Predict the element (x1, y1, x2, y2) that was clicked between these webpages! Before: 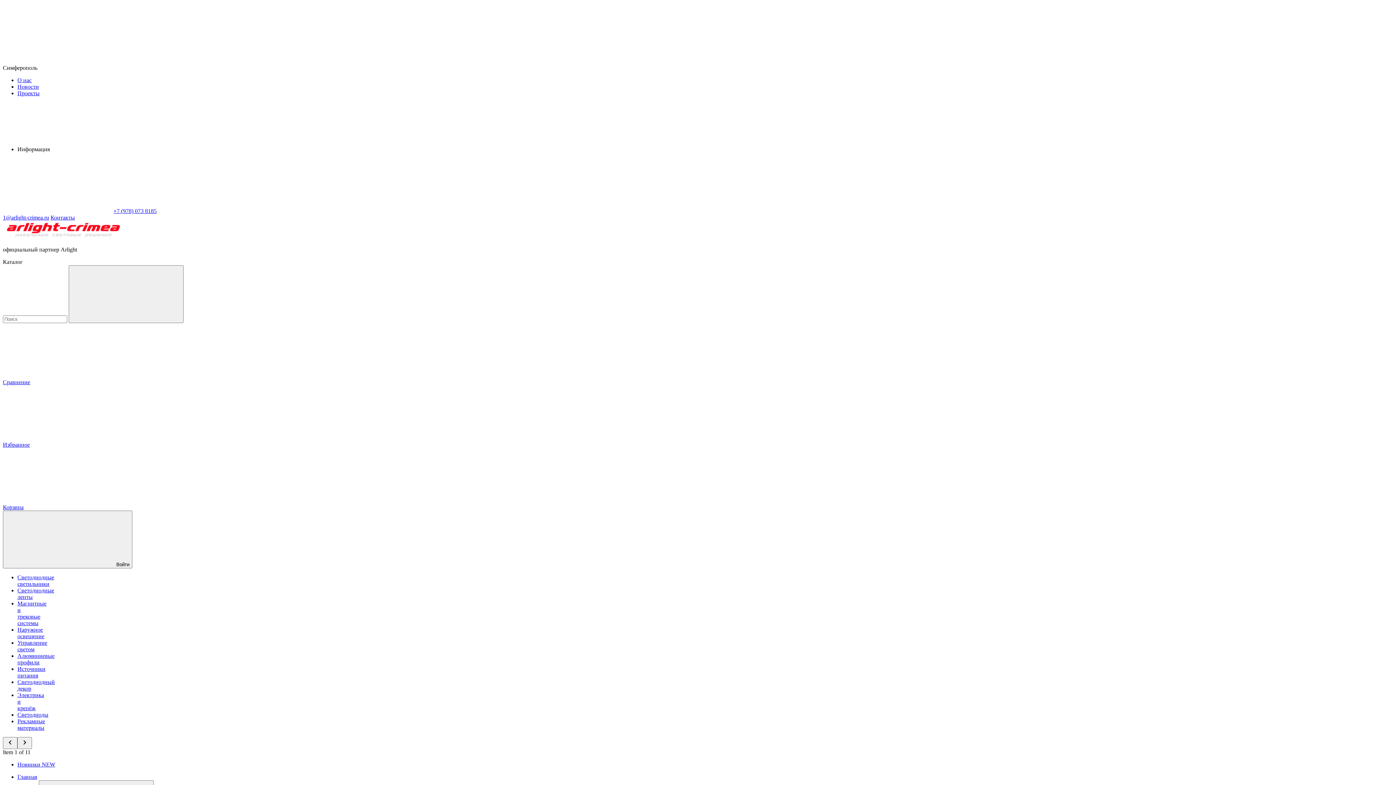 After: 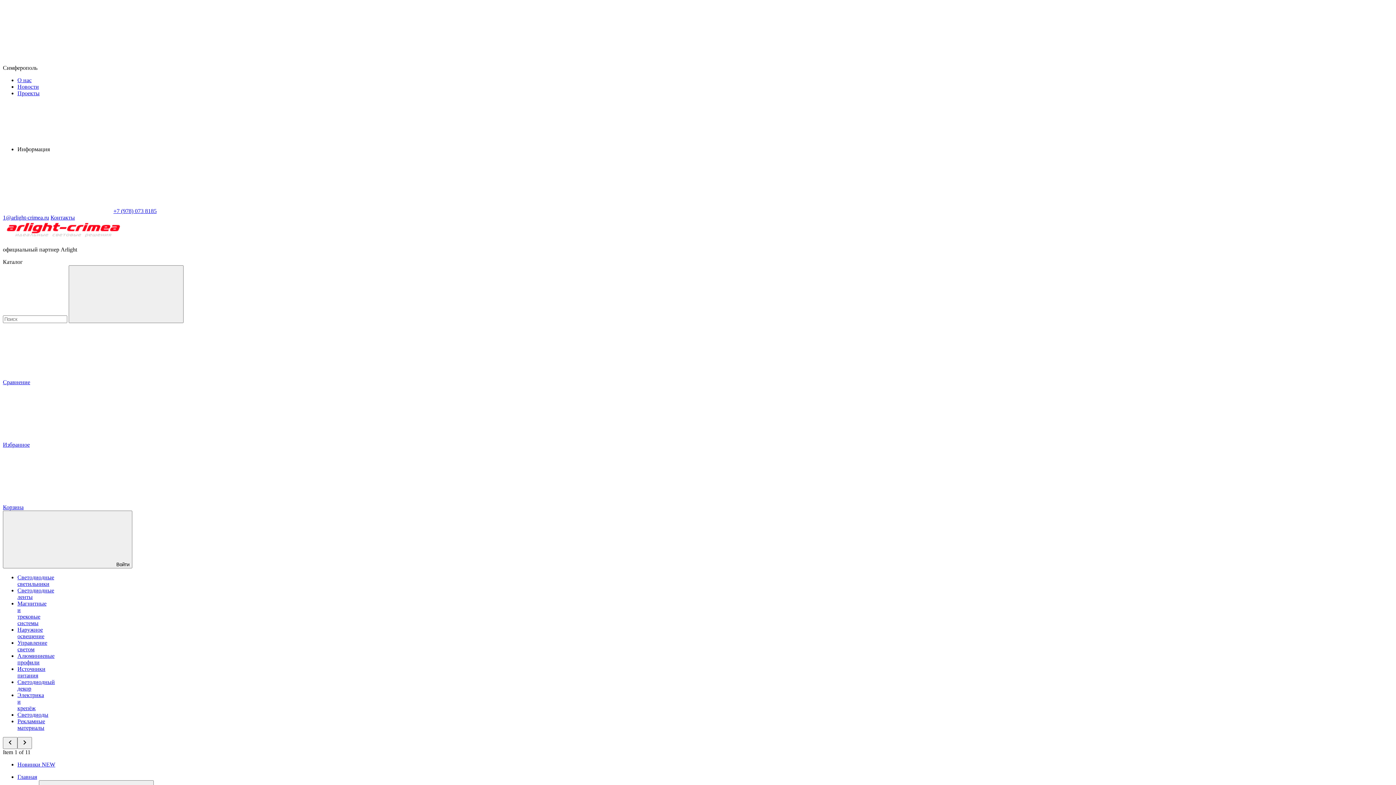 Action: label: Алюминиевые профили bbox: (17, 653, 54, 665)